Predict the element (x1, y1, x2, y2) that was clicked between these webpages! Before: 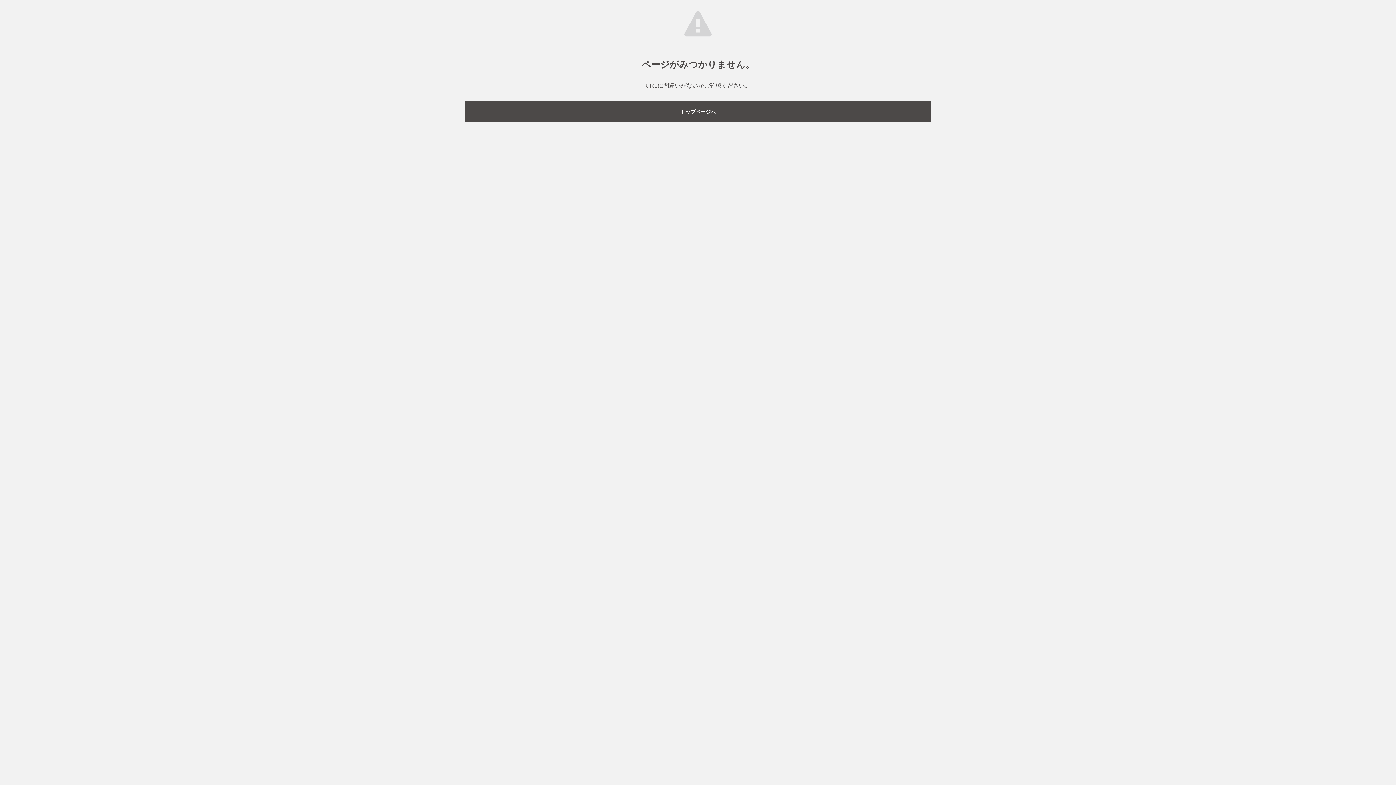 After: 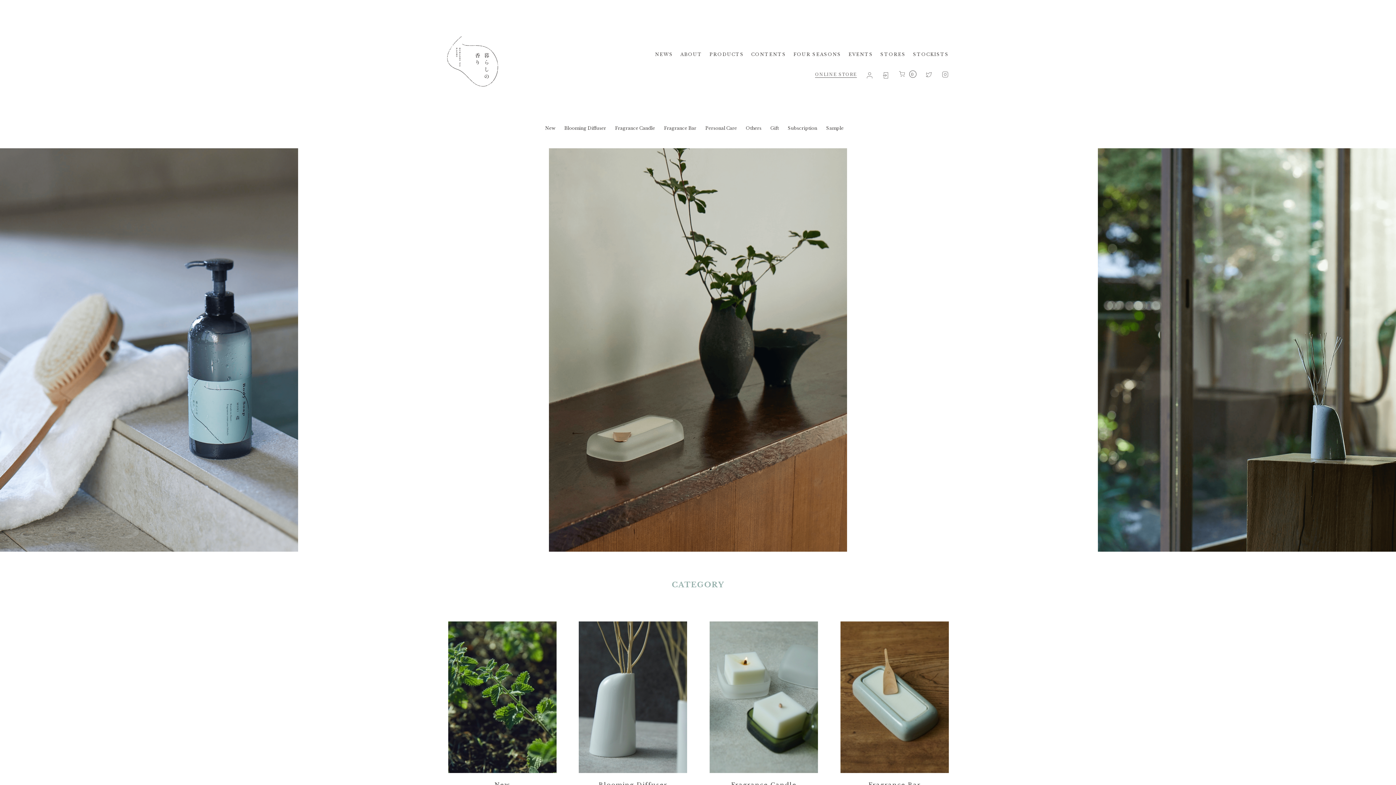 Action: label: トップページへ bbox: (465, 101, 930, 121)